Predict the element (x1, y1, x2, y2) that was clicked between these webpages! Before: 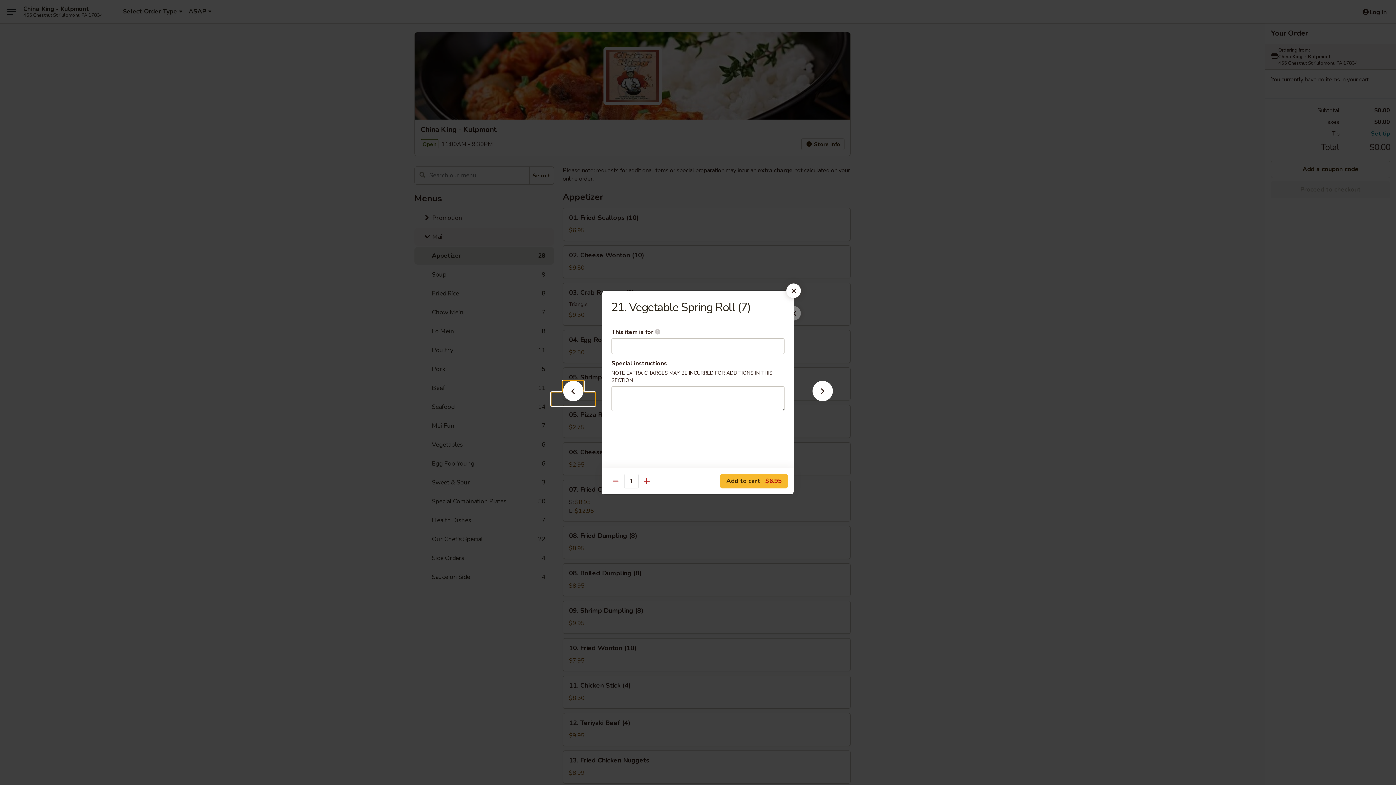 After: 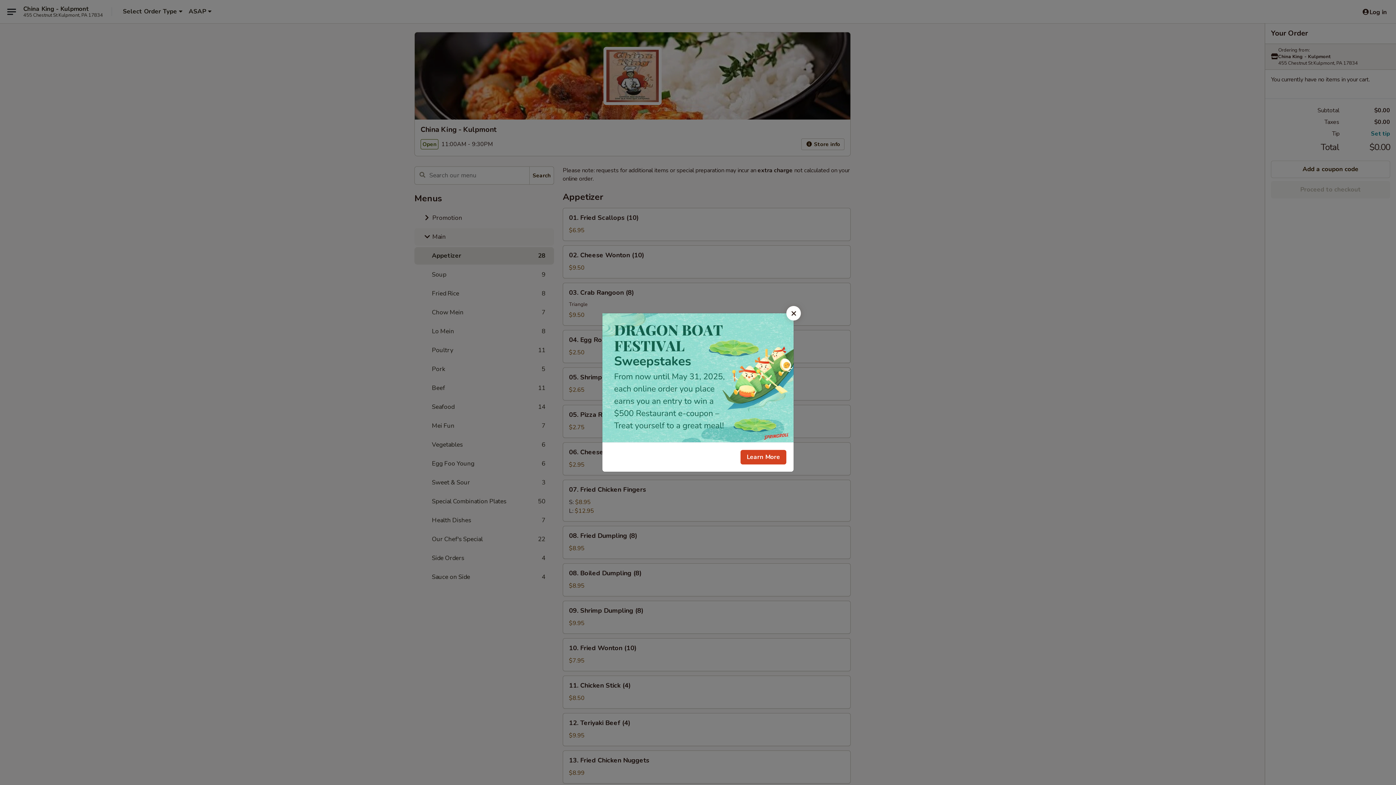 Action: bbox: (786, 283, 801, 298)